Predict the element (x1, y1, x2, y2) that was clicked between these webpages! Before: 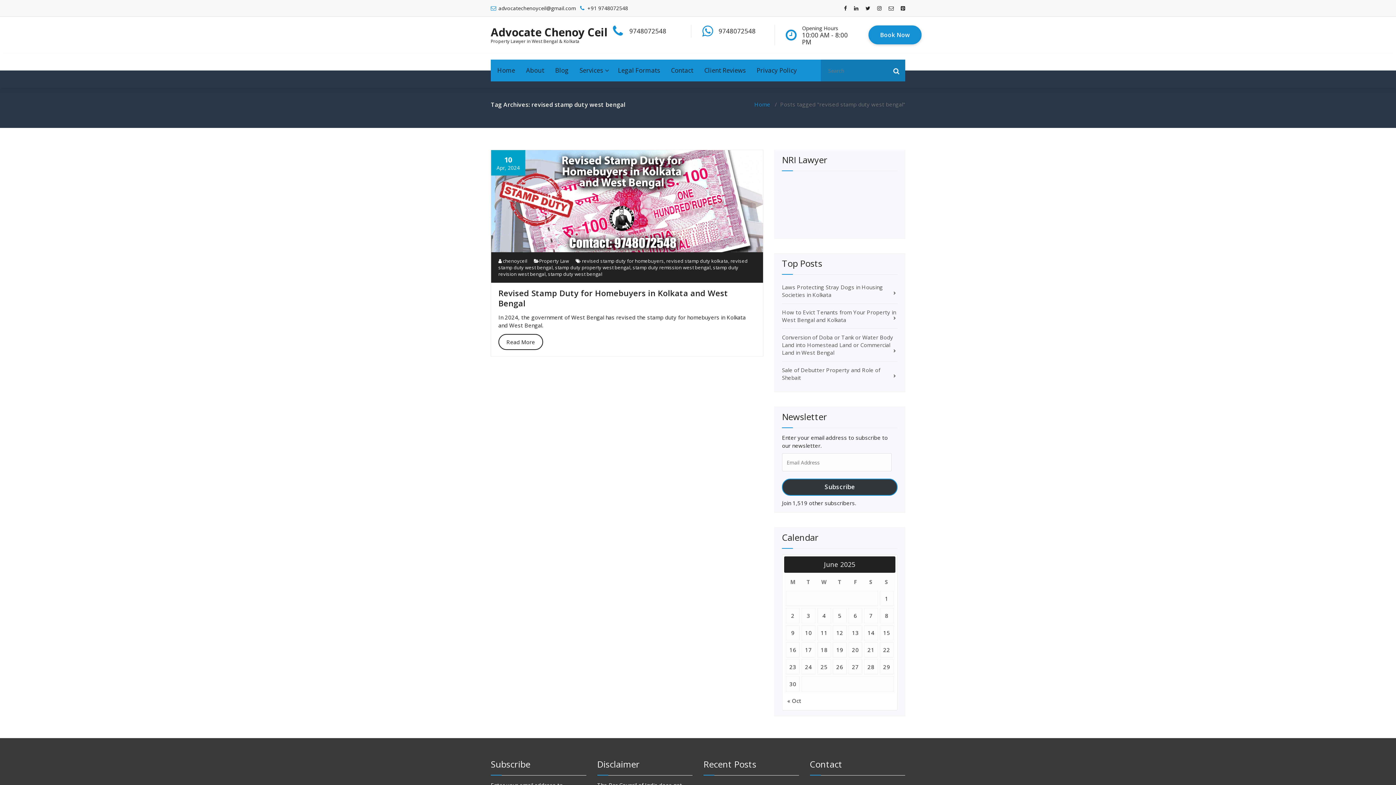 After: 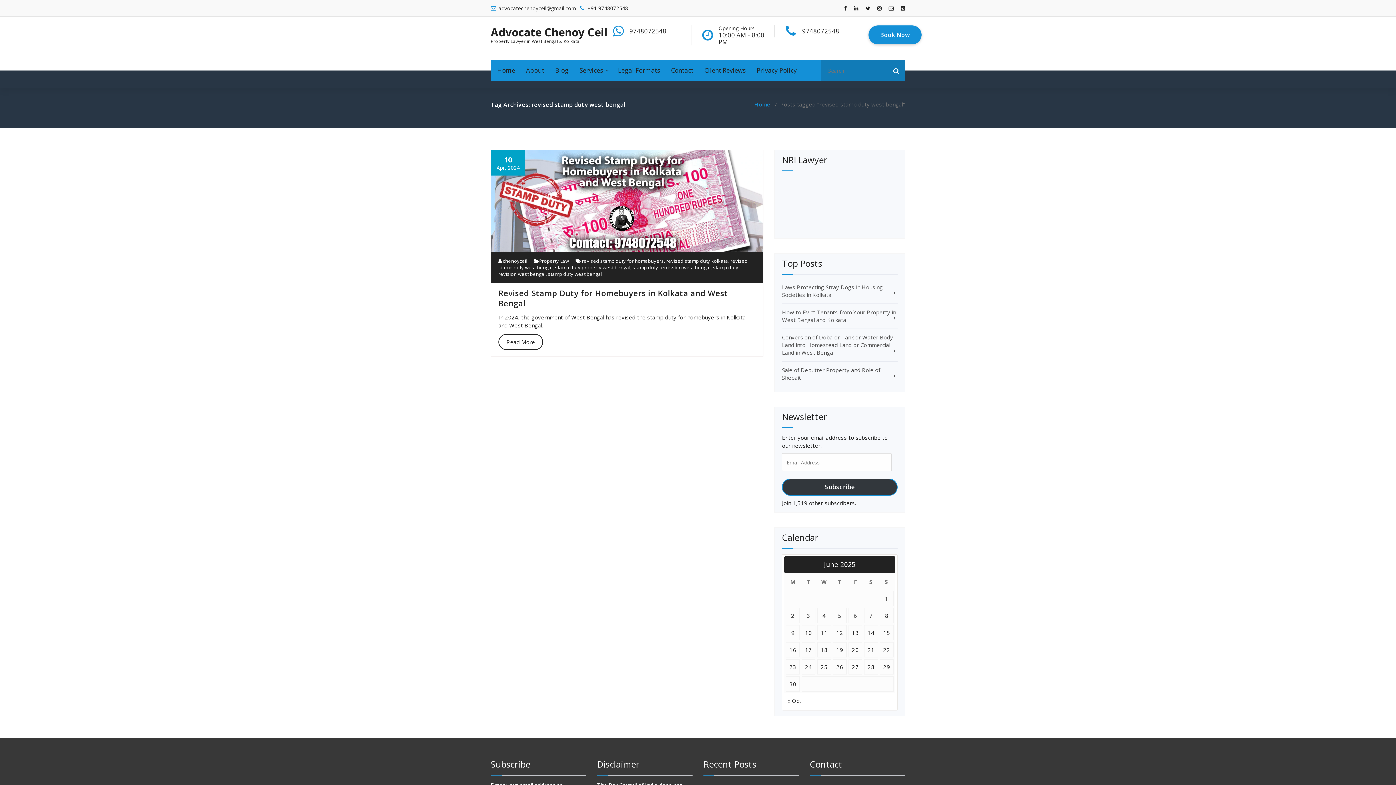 Action: label: 9748072548 bbox: (802, 27, 839, 34)